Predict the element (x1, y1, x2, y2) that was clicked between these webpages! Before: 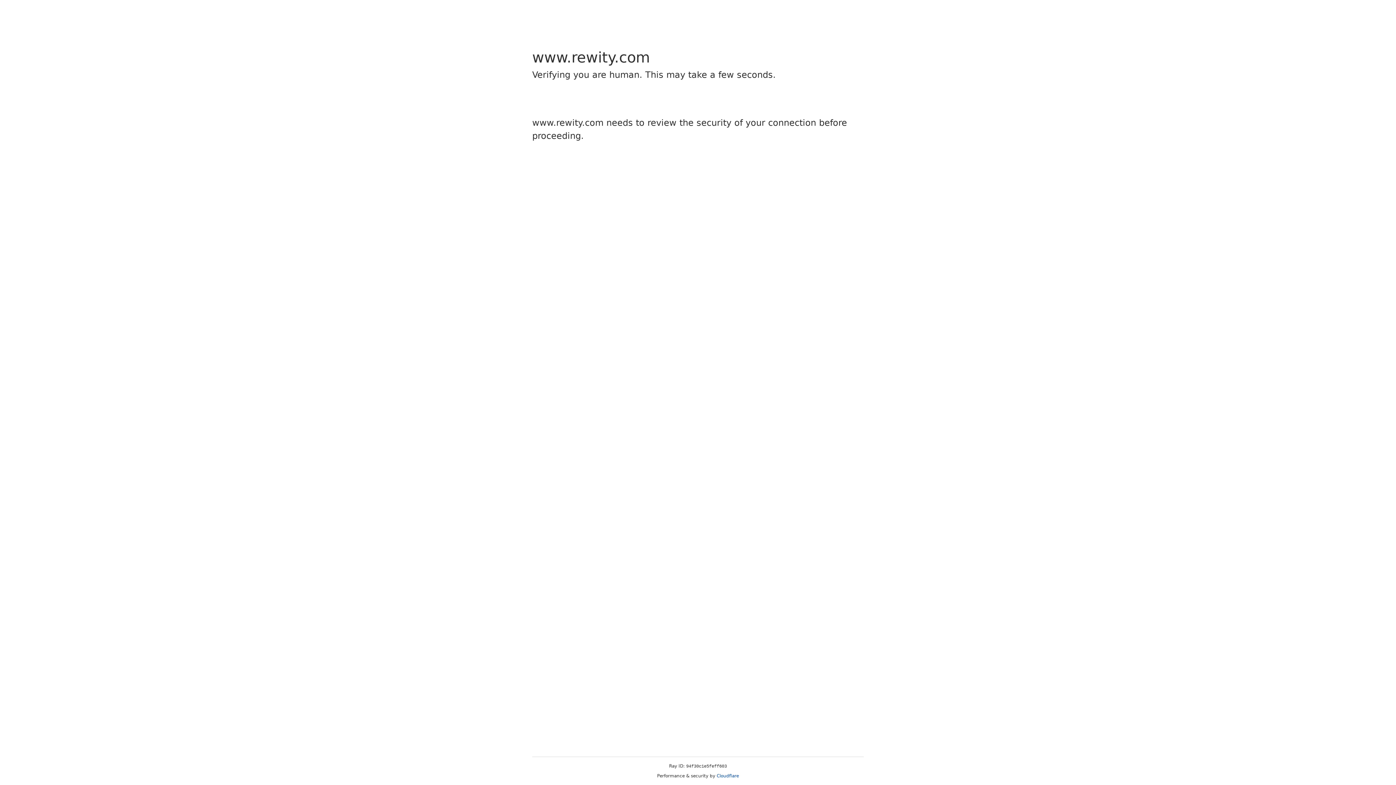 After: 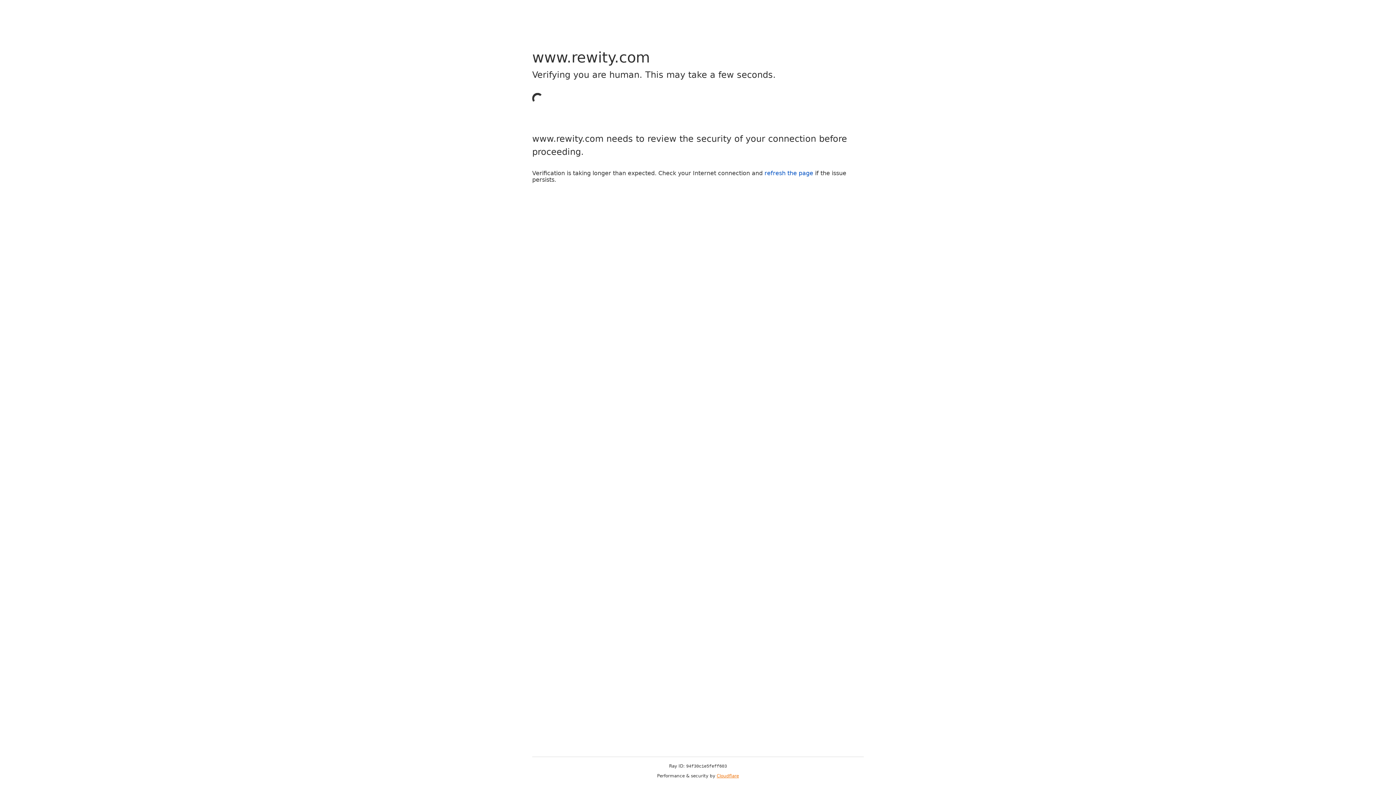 Action: label: Cloudflare bbox: (716, 773, 739, 778)